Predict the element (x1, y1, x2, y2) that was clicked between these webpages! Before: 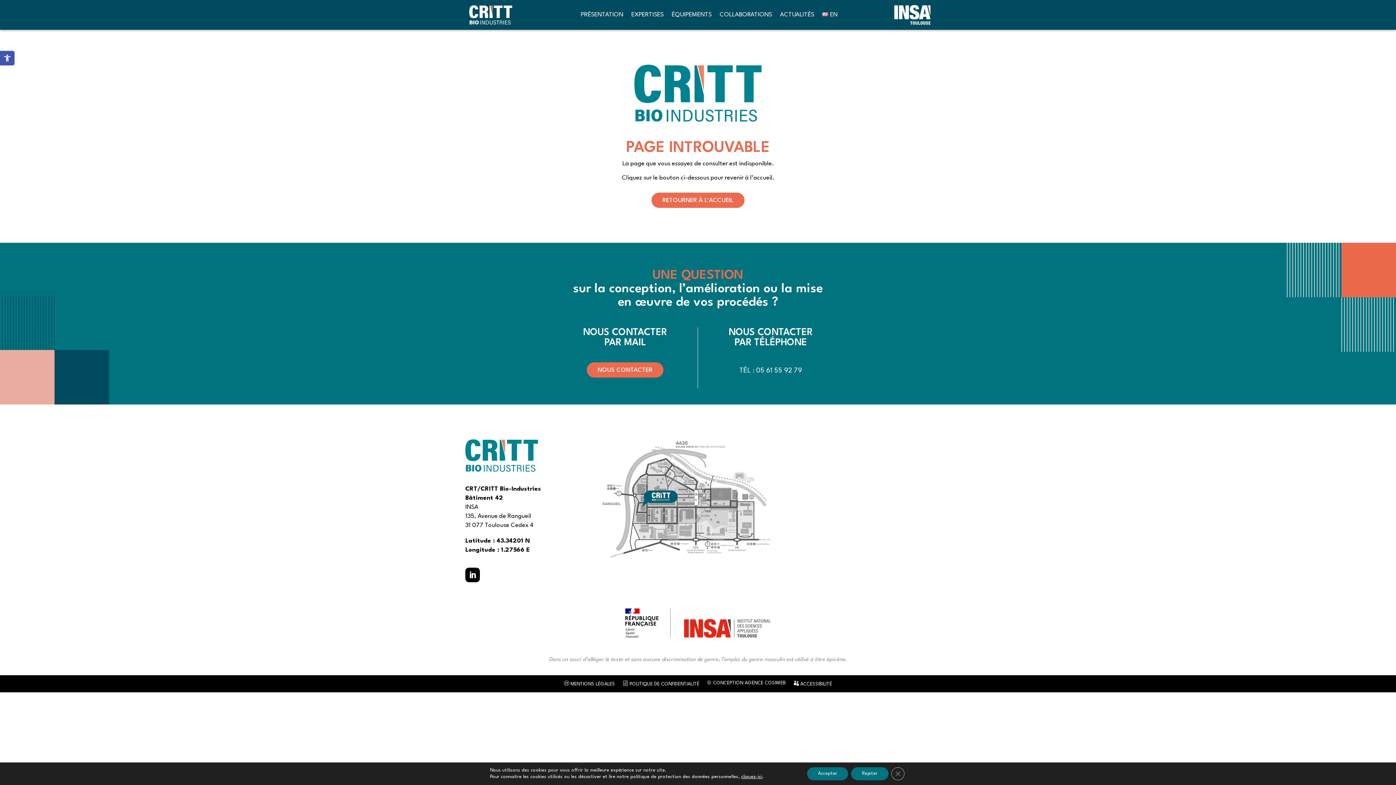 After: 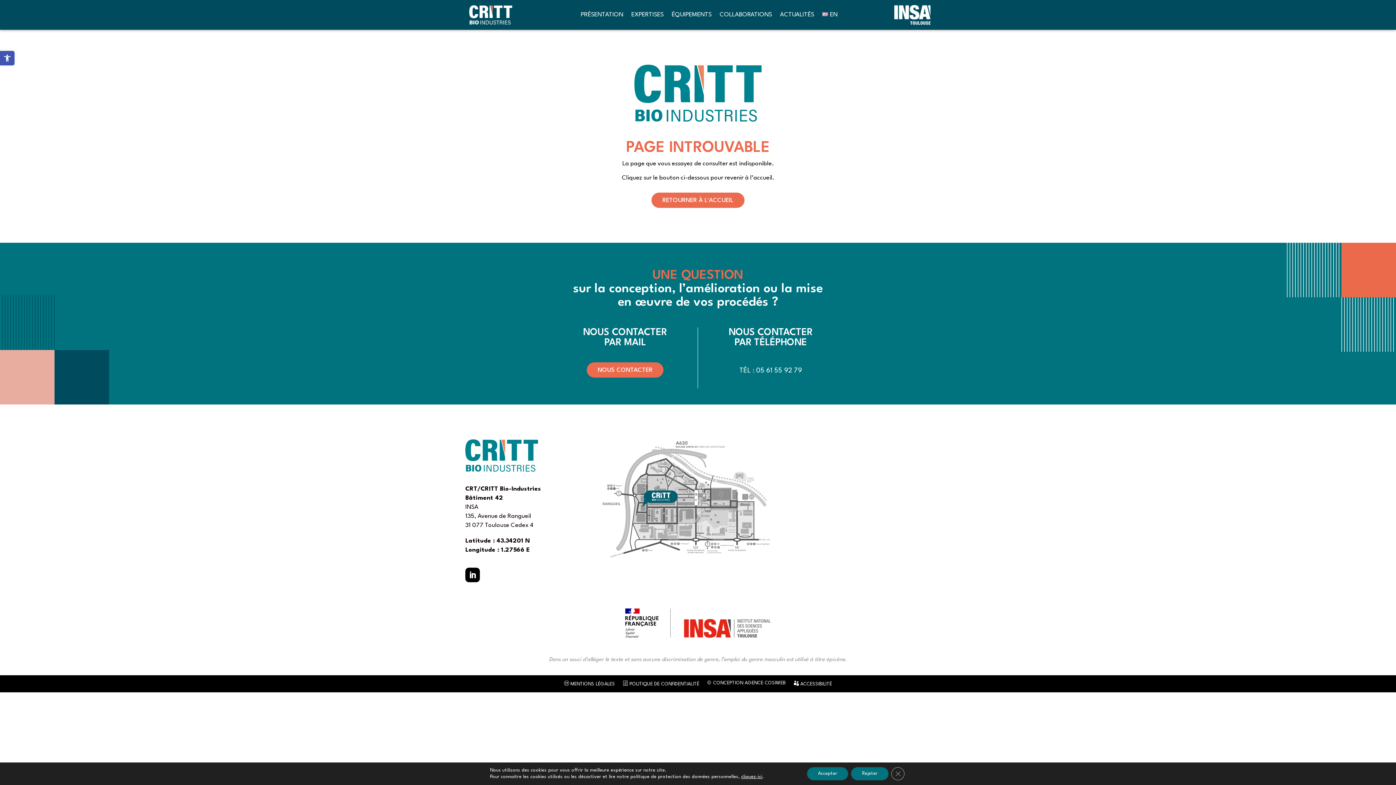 Action: bbox: (894, 20, 930, 26)